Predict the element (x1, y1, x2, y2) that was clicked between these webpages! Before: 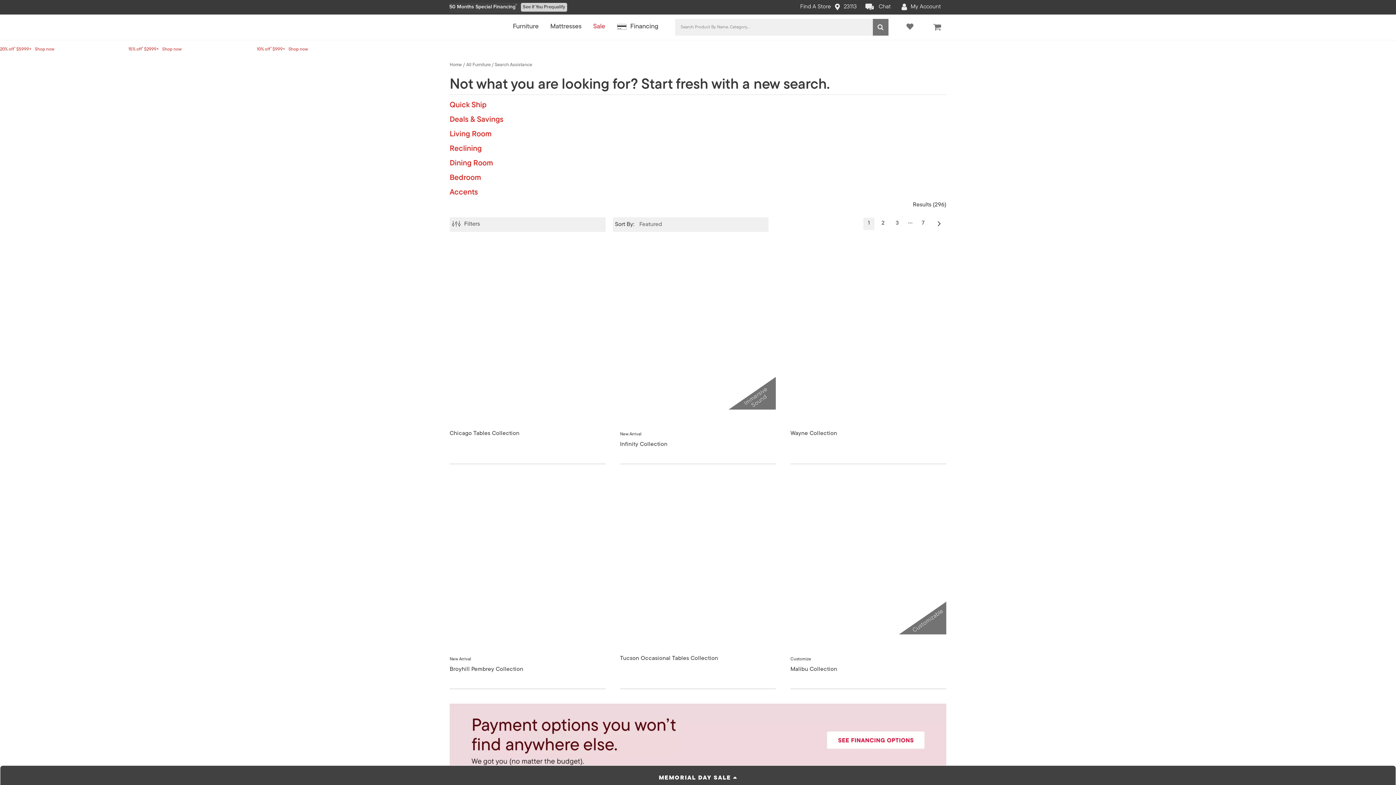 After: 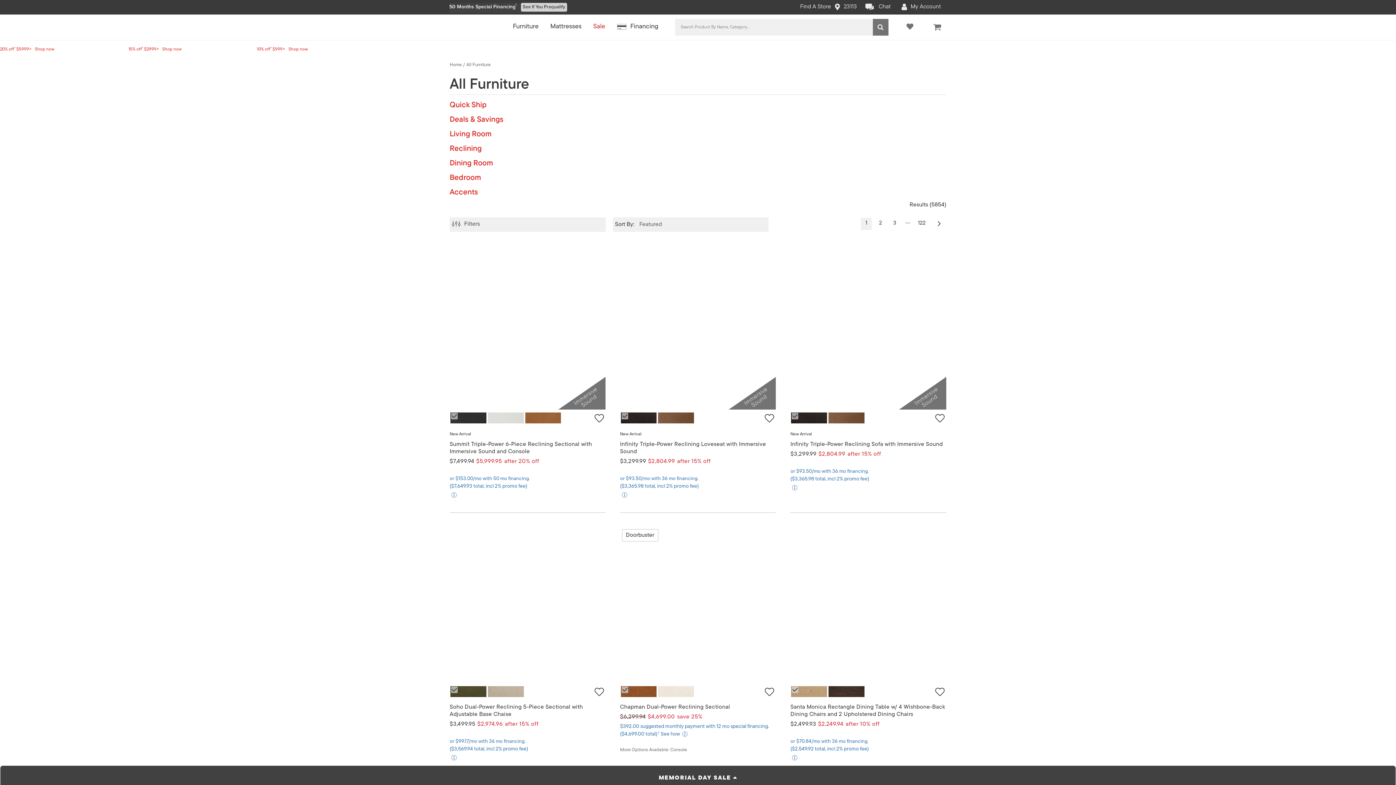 Action: bbox: (466, 62, 490, 67) label: All Furniture